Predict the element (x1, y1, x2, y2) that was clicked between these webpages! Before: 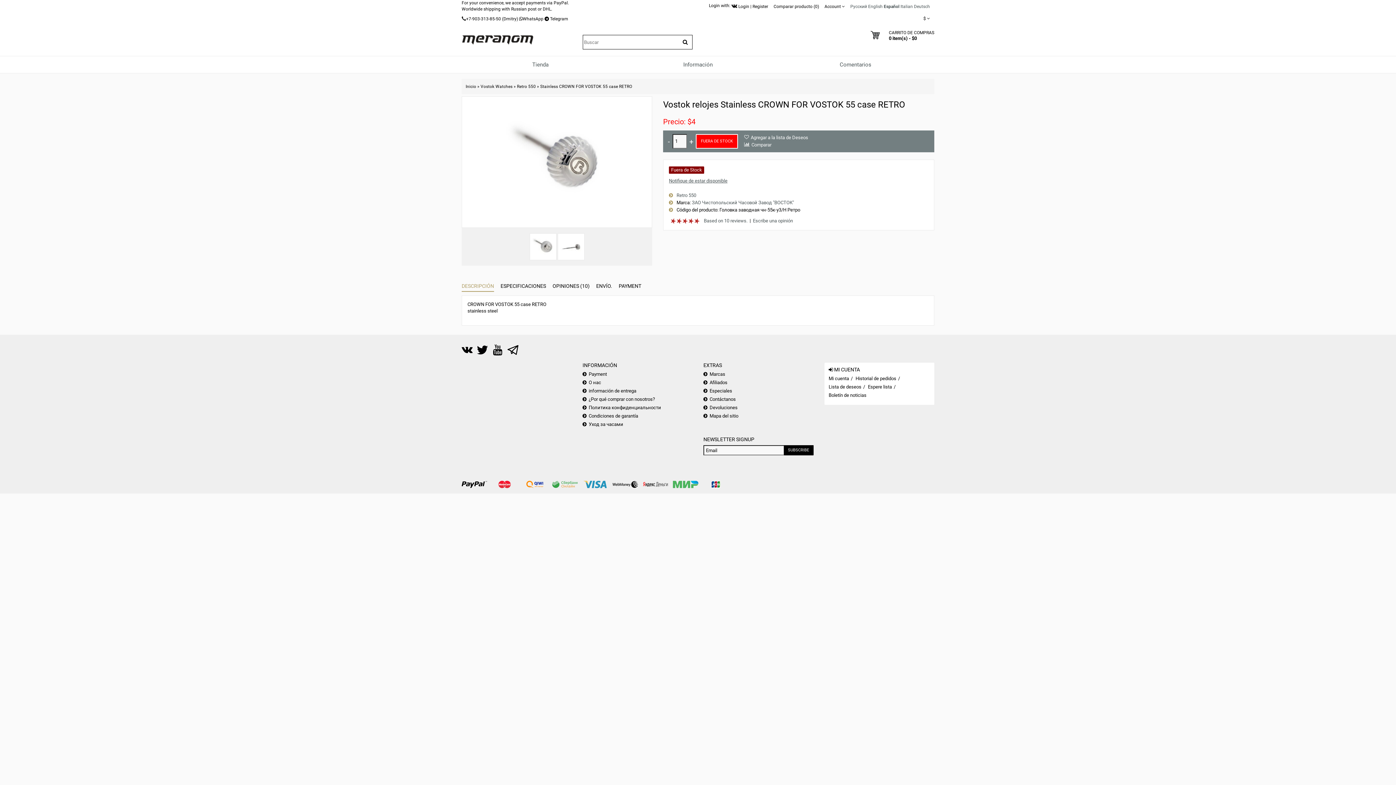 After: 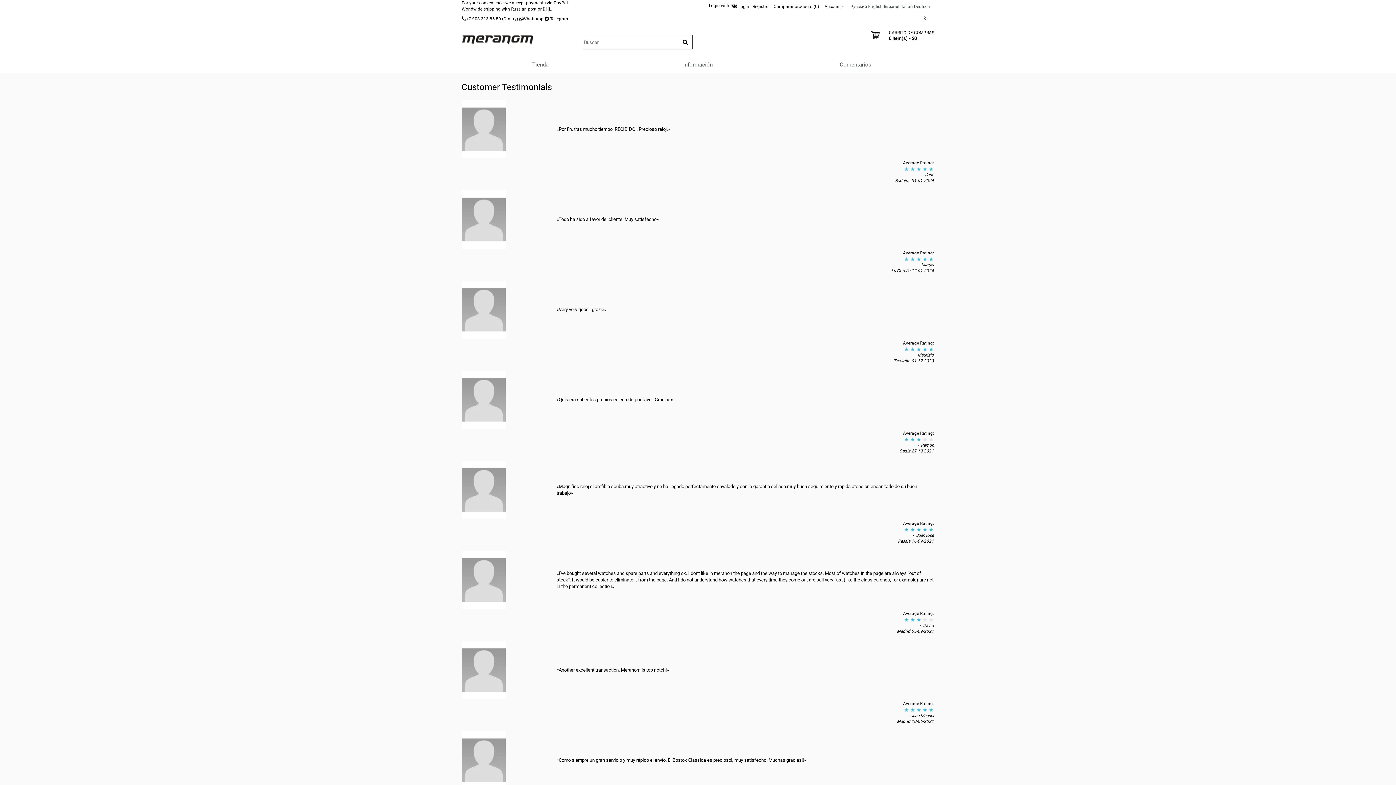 Action: bbox: (776, 56, 934, 73) label: Comentarios